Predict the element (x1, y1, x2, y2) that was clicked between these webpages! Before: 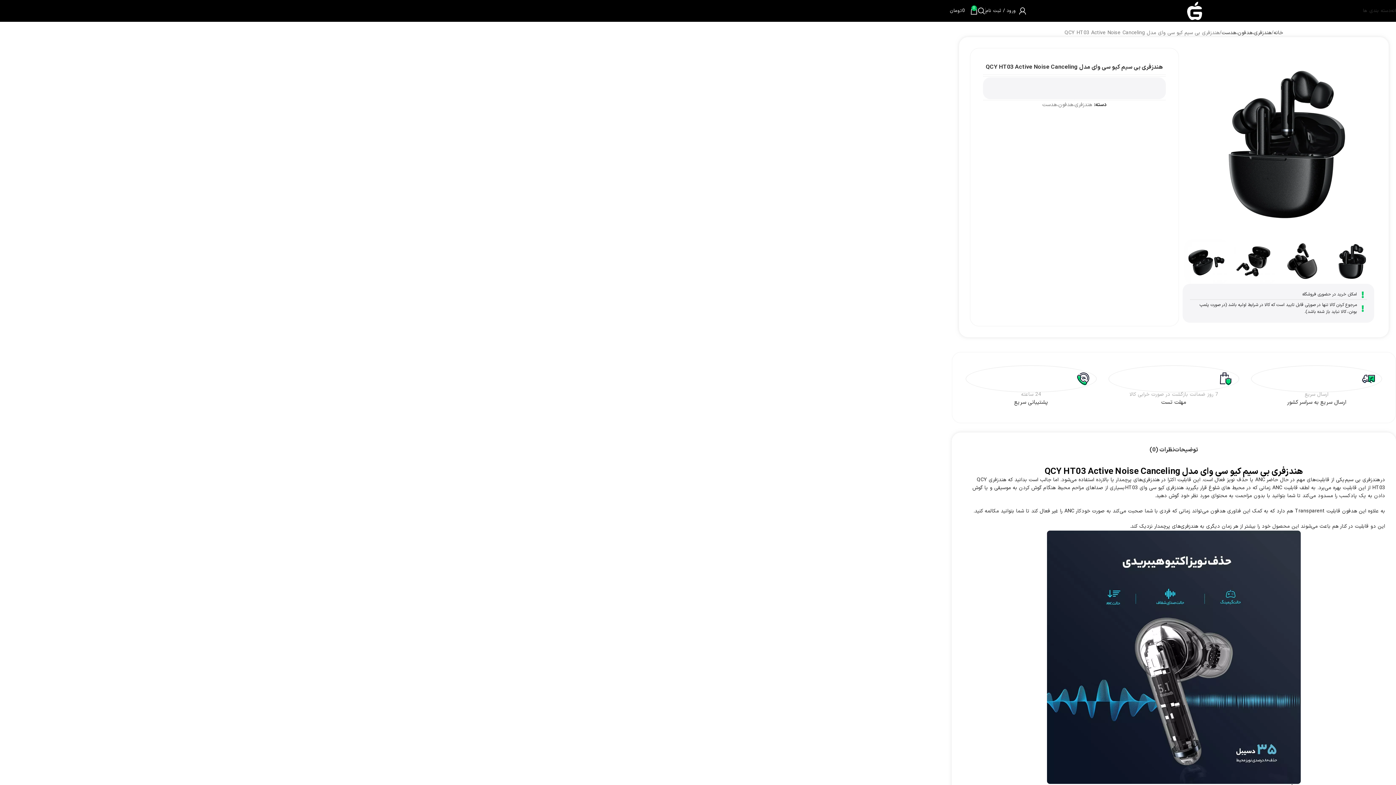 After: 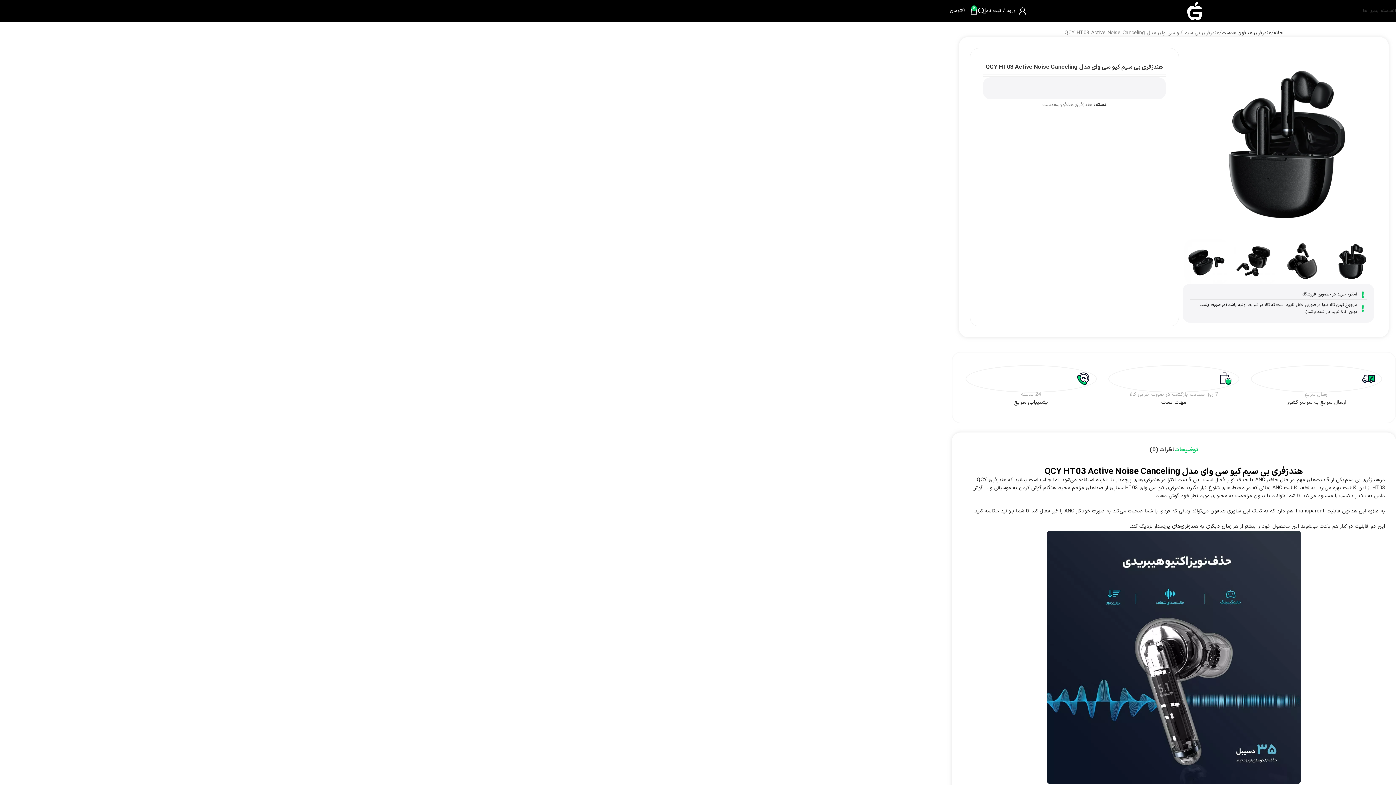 Action: label: توضیحات bbox: (1174, 443, 1198, 456)